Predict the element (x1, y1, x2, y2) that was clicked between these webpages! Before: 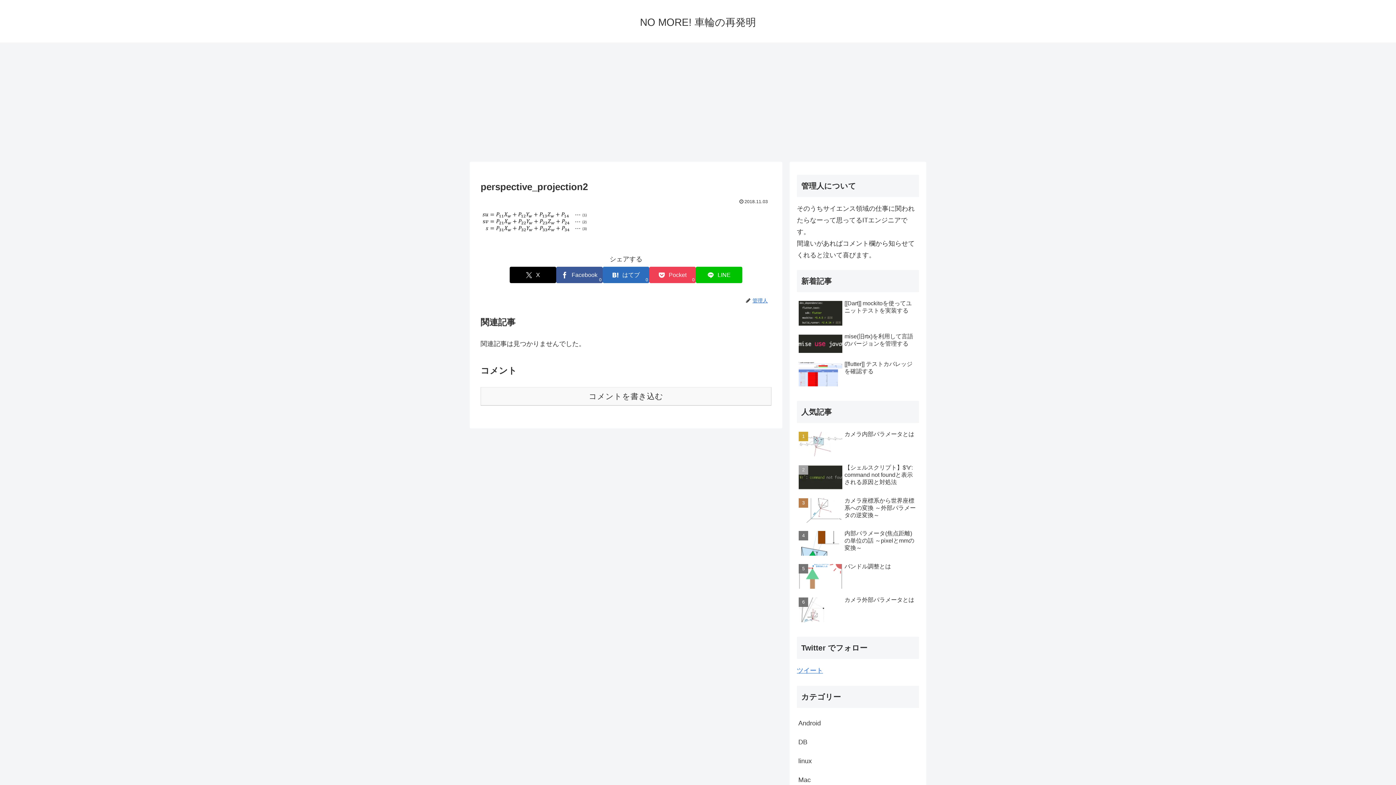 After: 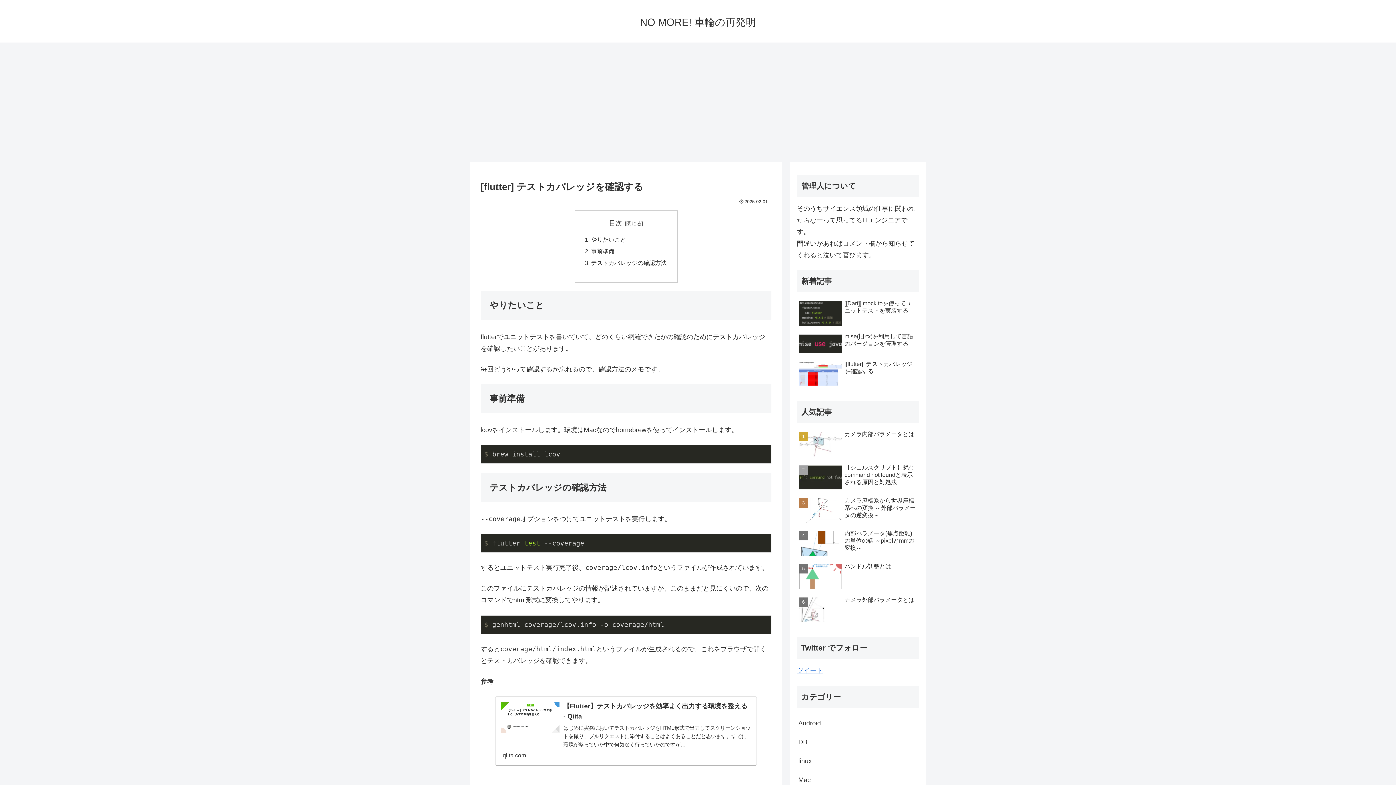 Action: bbox: (797, 358, 919, 390) label: [[flutter]] テストカバレッジを確認する